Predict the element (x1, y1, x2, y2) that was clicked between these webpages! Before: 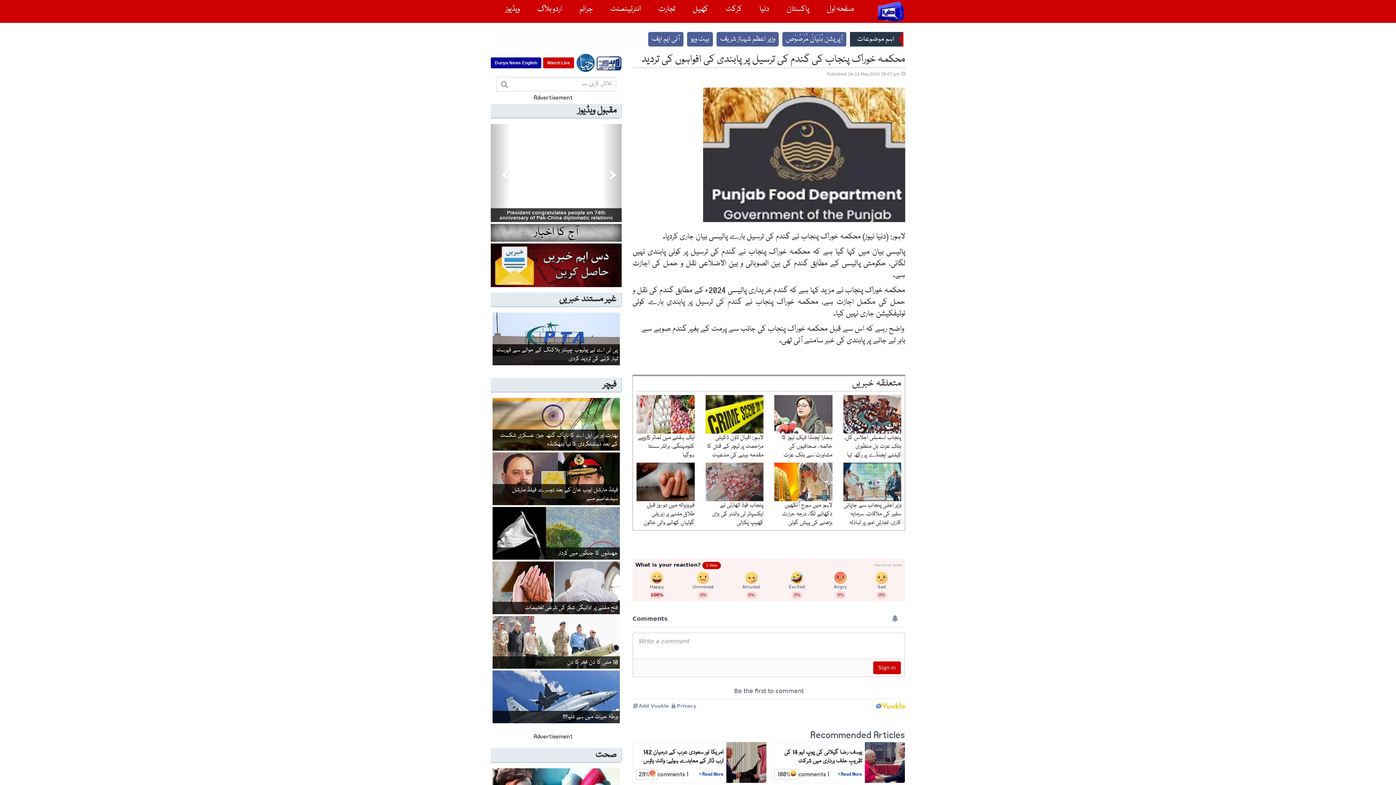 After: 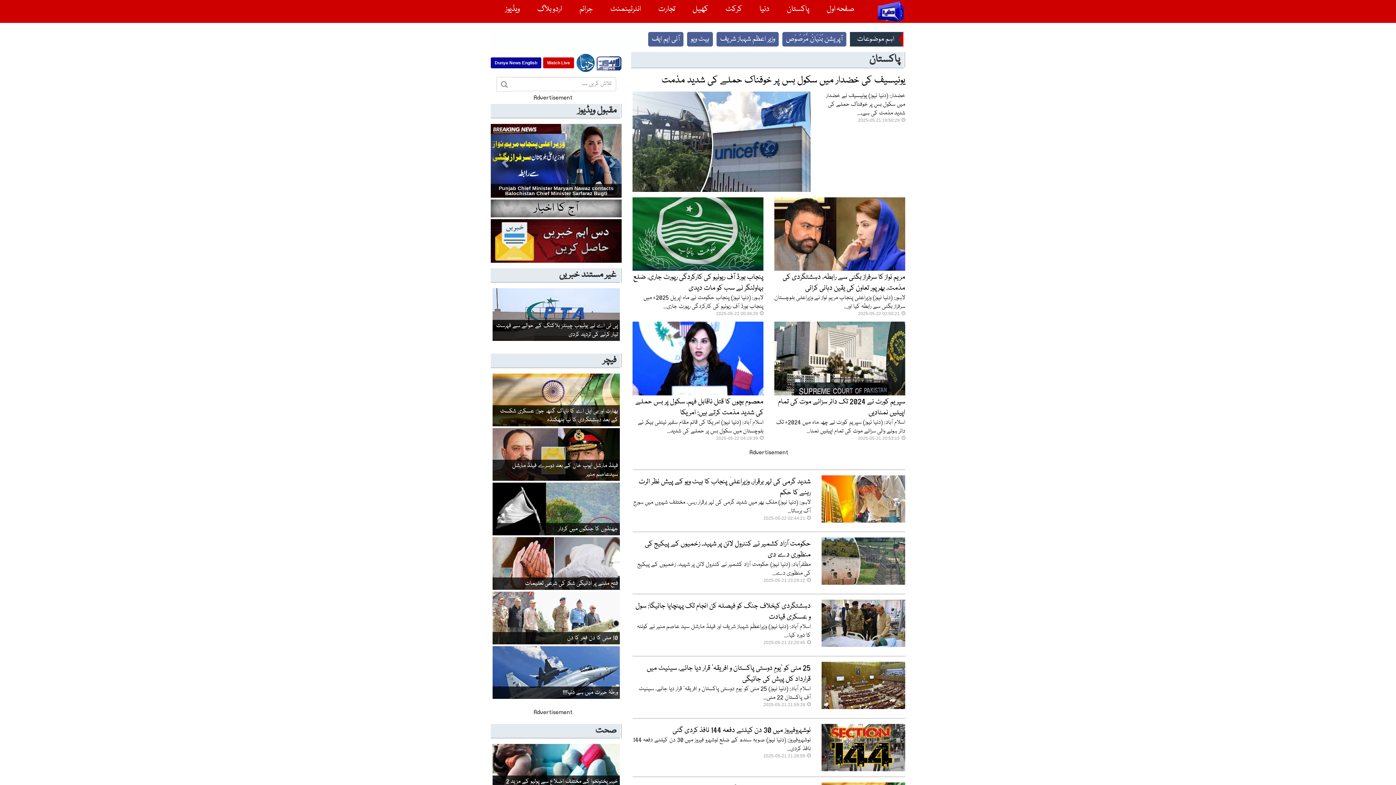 Action: bbox: (778, 1, 818, 17) label: پاکستان